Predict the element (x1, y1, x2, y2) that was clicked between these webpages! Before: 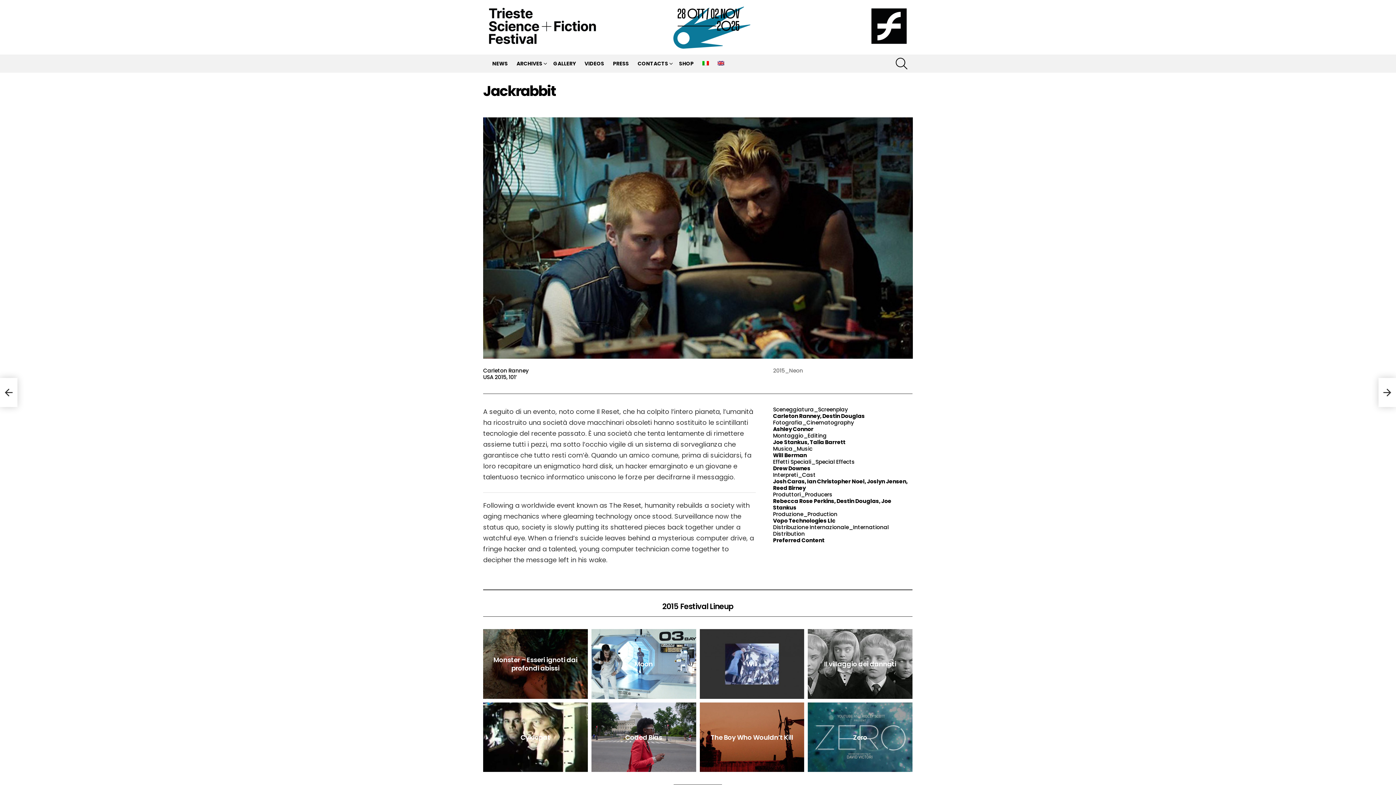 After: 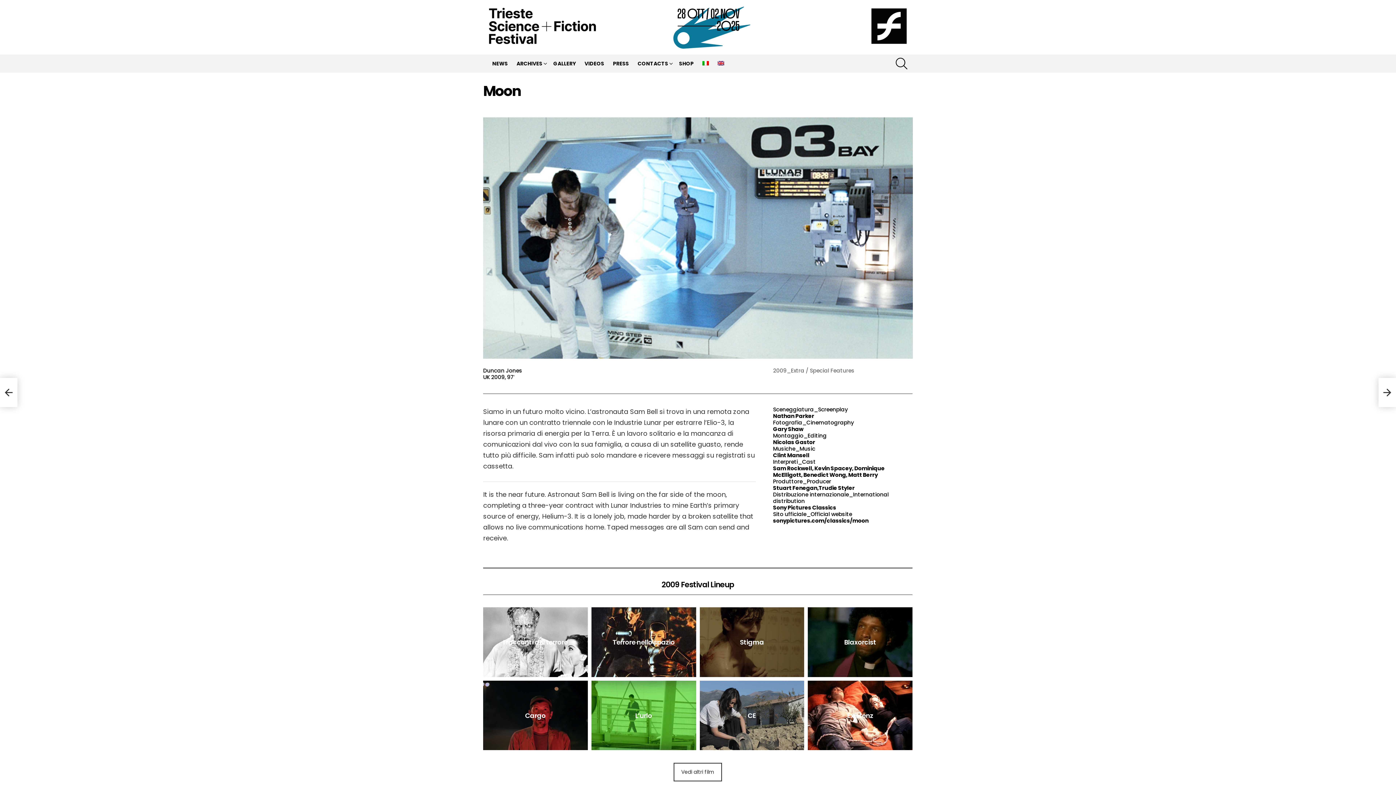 Action: bbox: (591, 629, 696, 699)